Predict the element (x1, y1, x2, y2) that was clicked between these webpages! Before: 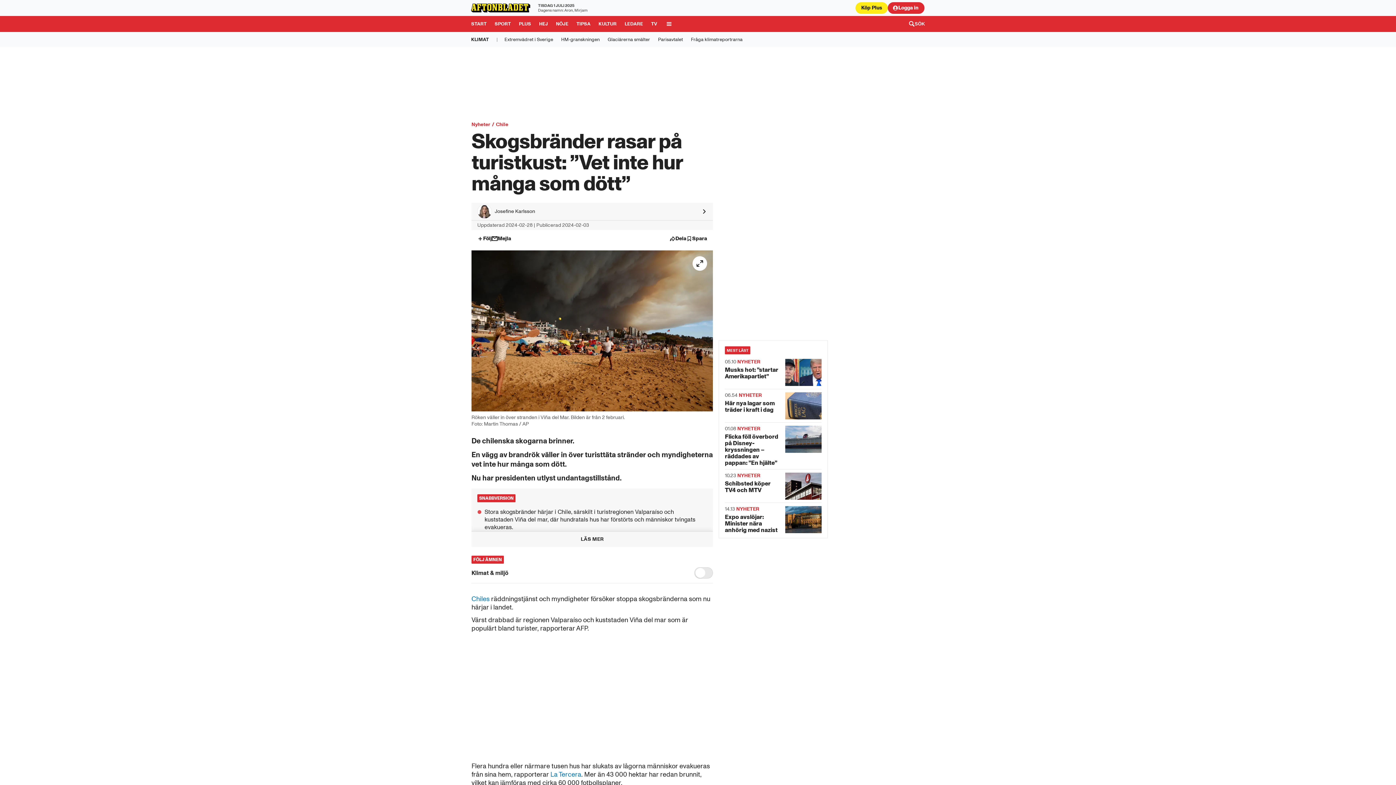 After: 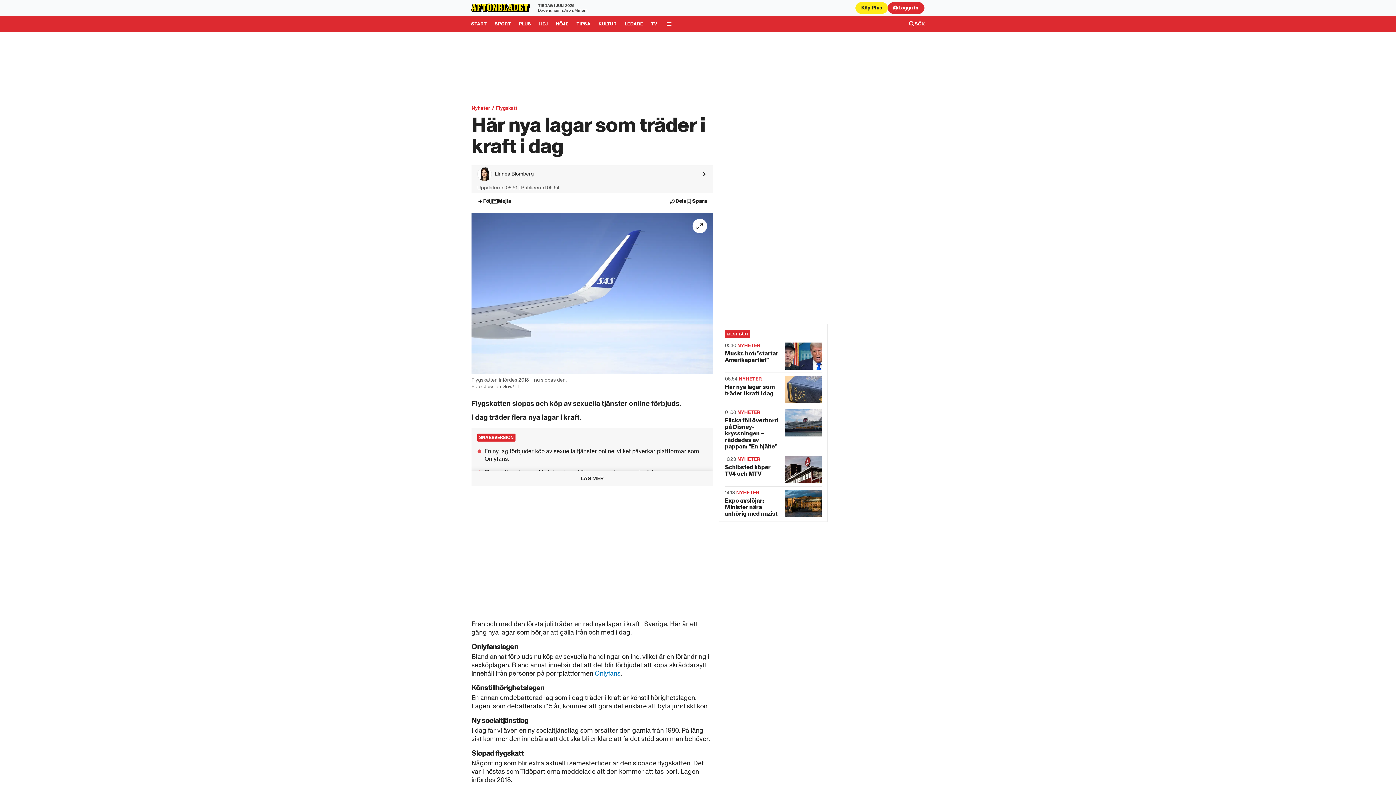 Action: bbox: (725, 389, 821, 422) label: Här nya lagar som träder i kraft i dag